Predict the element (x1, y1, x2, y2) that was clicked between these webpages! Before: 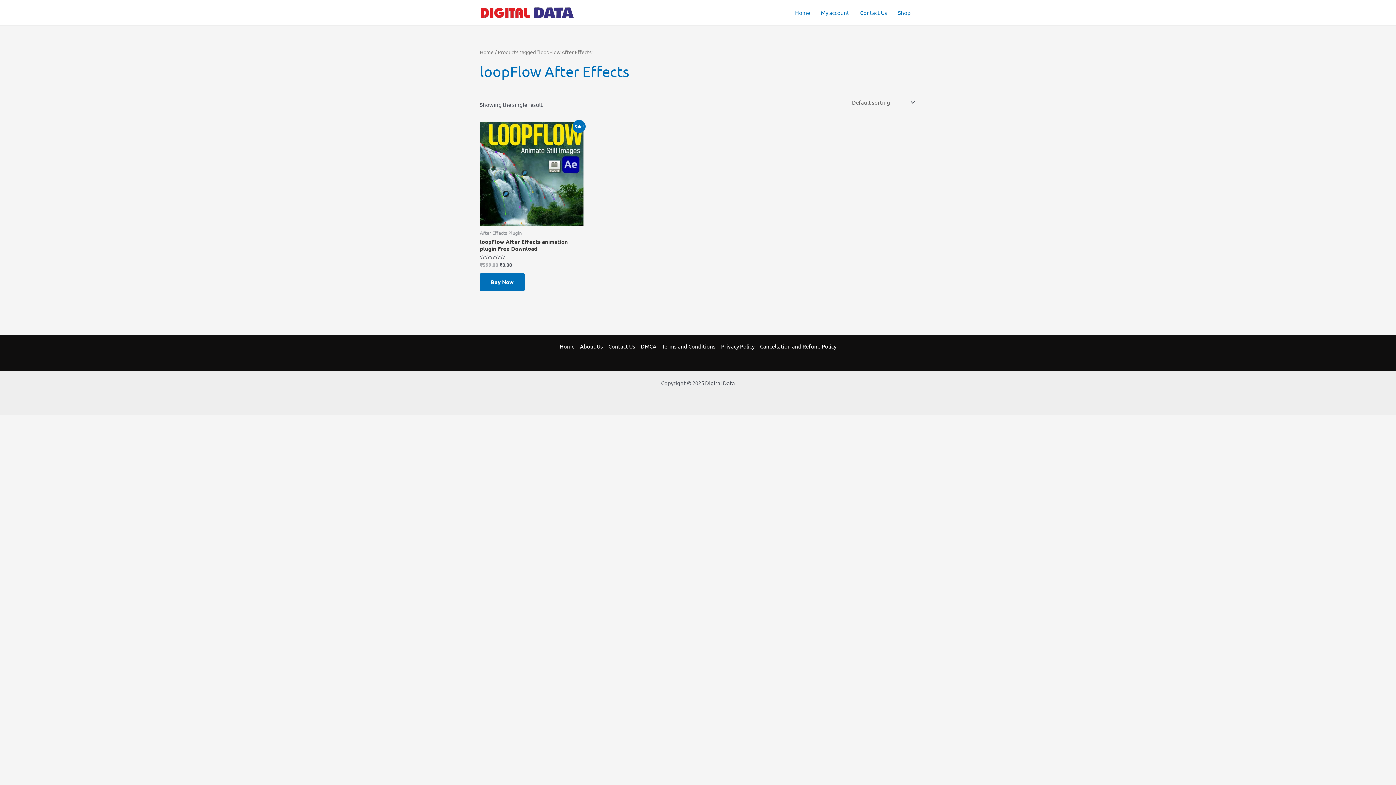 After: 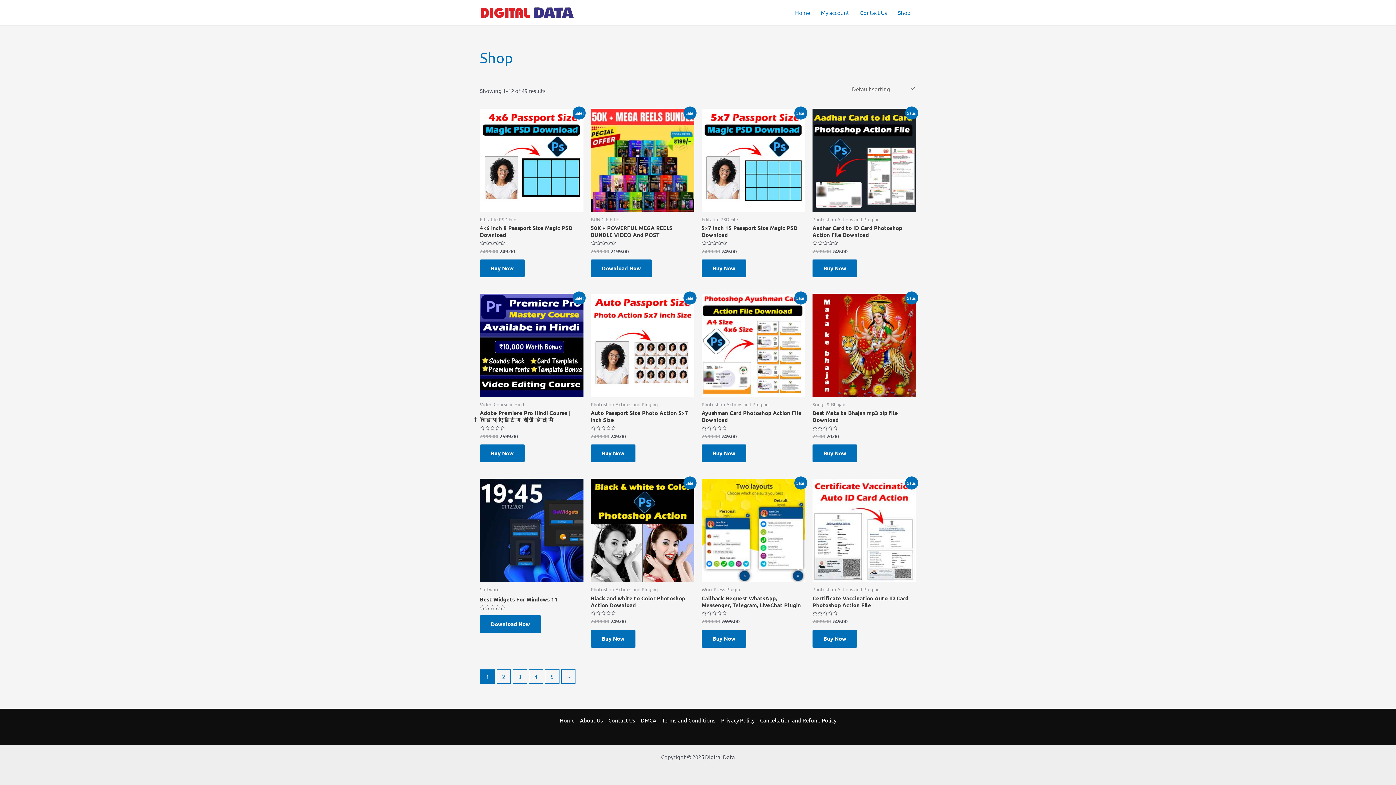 Action: bbox: (559, 342, 577, 350) label: Home